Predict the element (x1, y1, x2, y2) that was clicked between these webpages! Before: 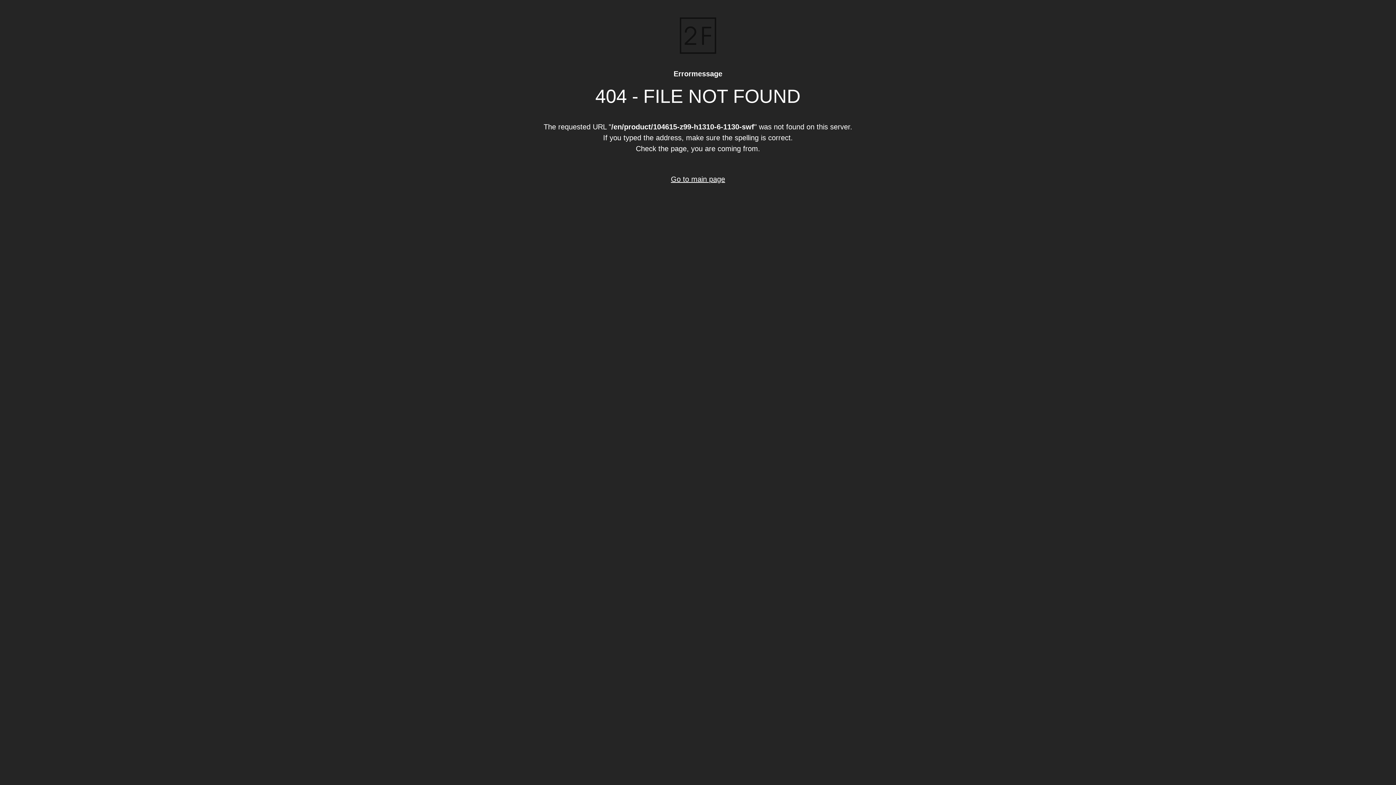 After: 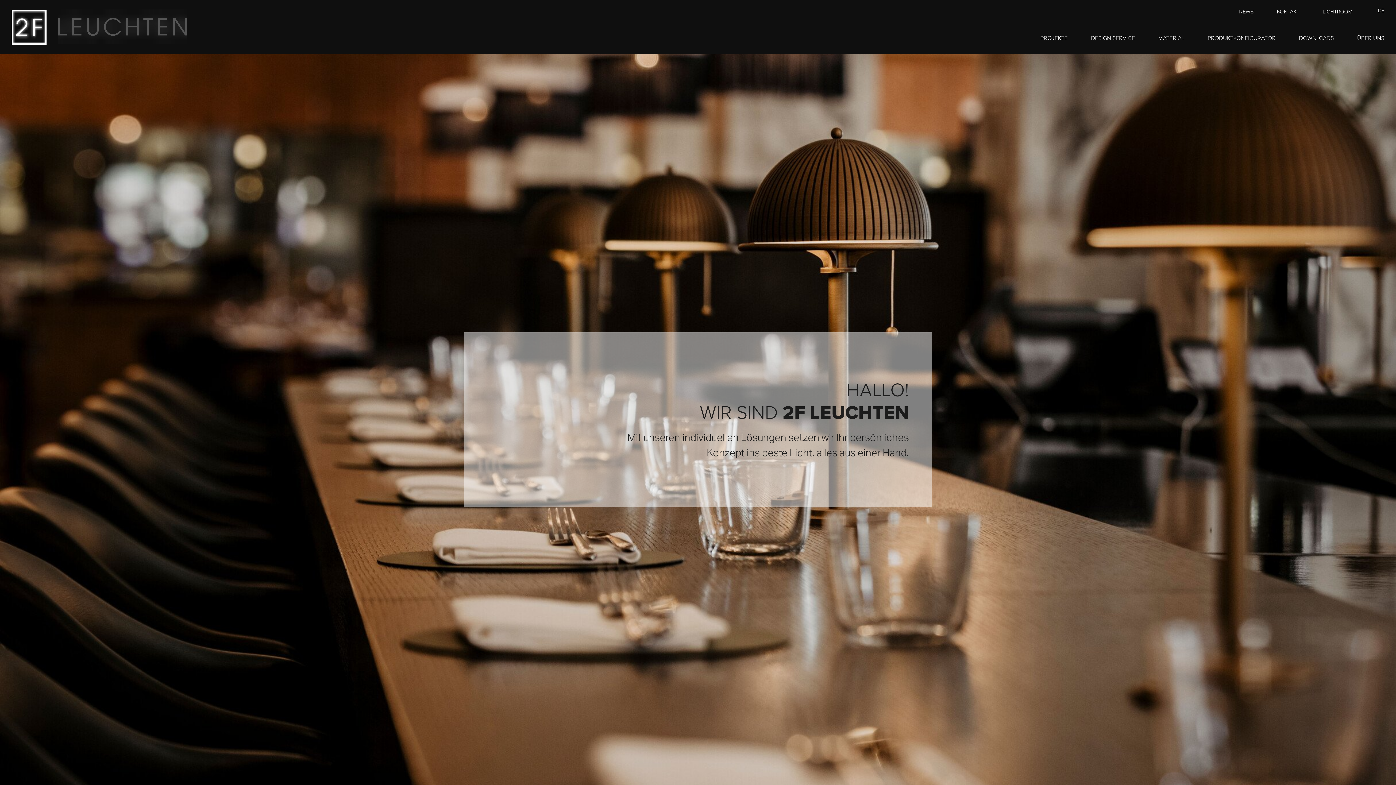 Action: bbox: (680, 47, 716, 55)